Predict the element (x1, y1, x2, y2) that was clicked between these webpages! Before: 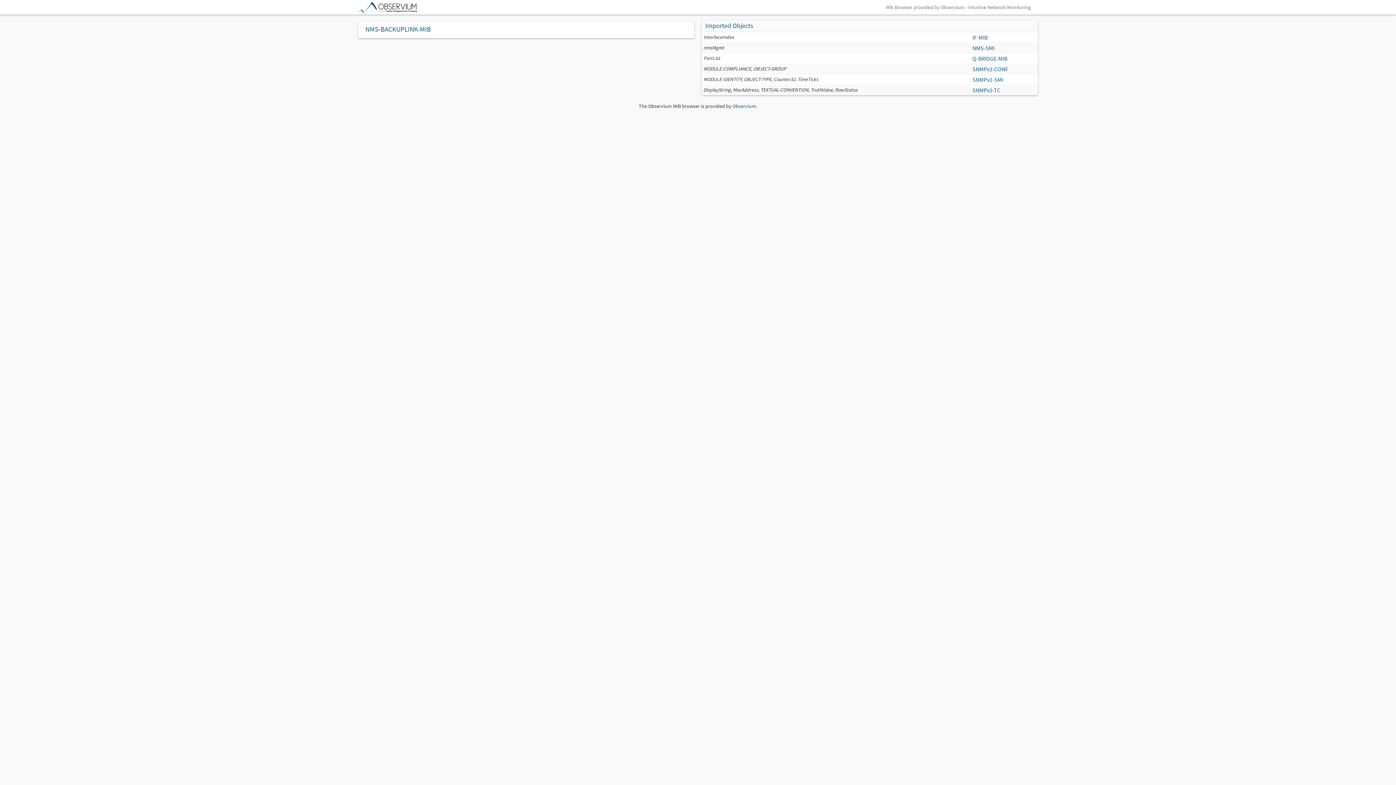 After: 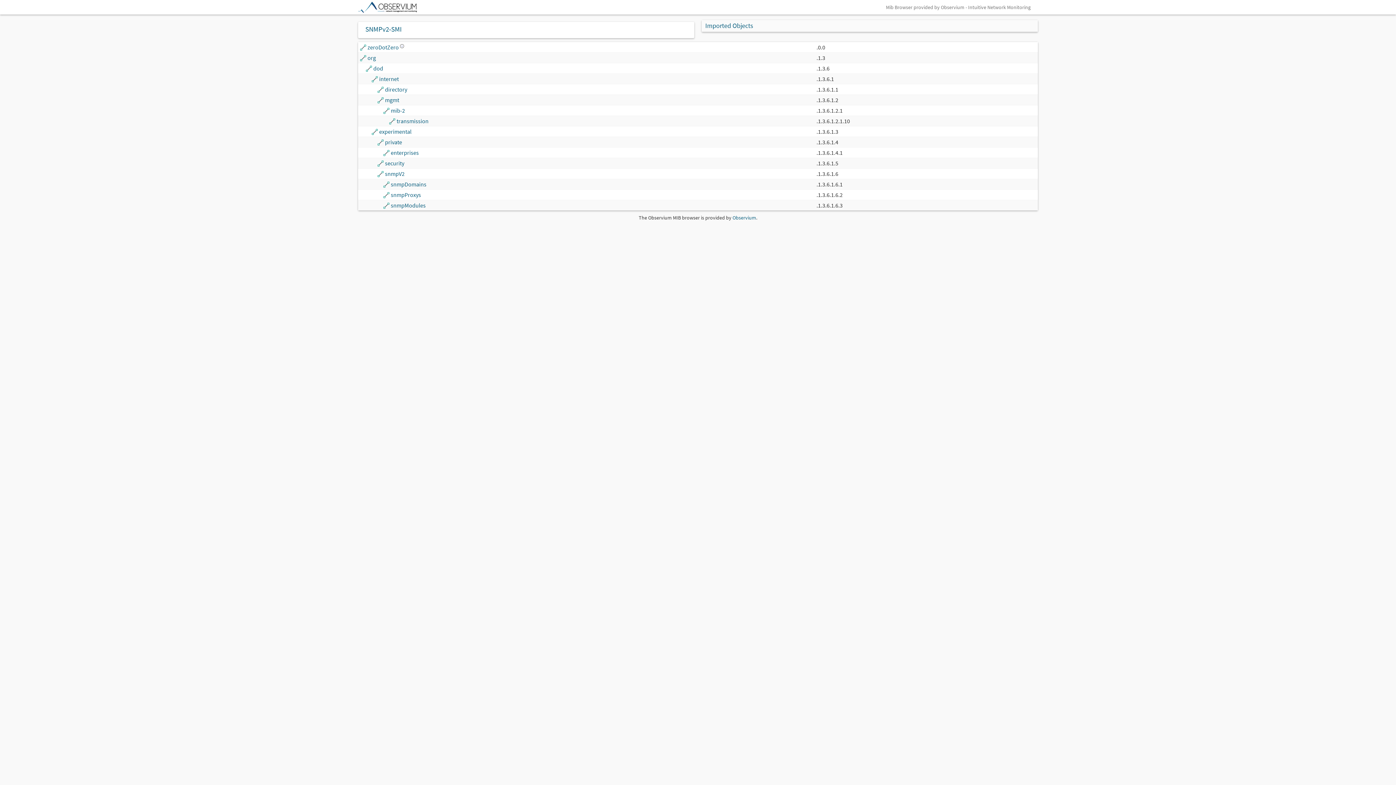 Action: bbox: (972, 76, 1003, 83) label: SNMPv2-SMI